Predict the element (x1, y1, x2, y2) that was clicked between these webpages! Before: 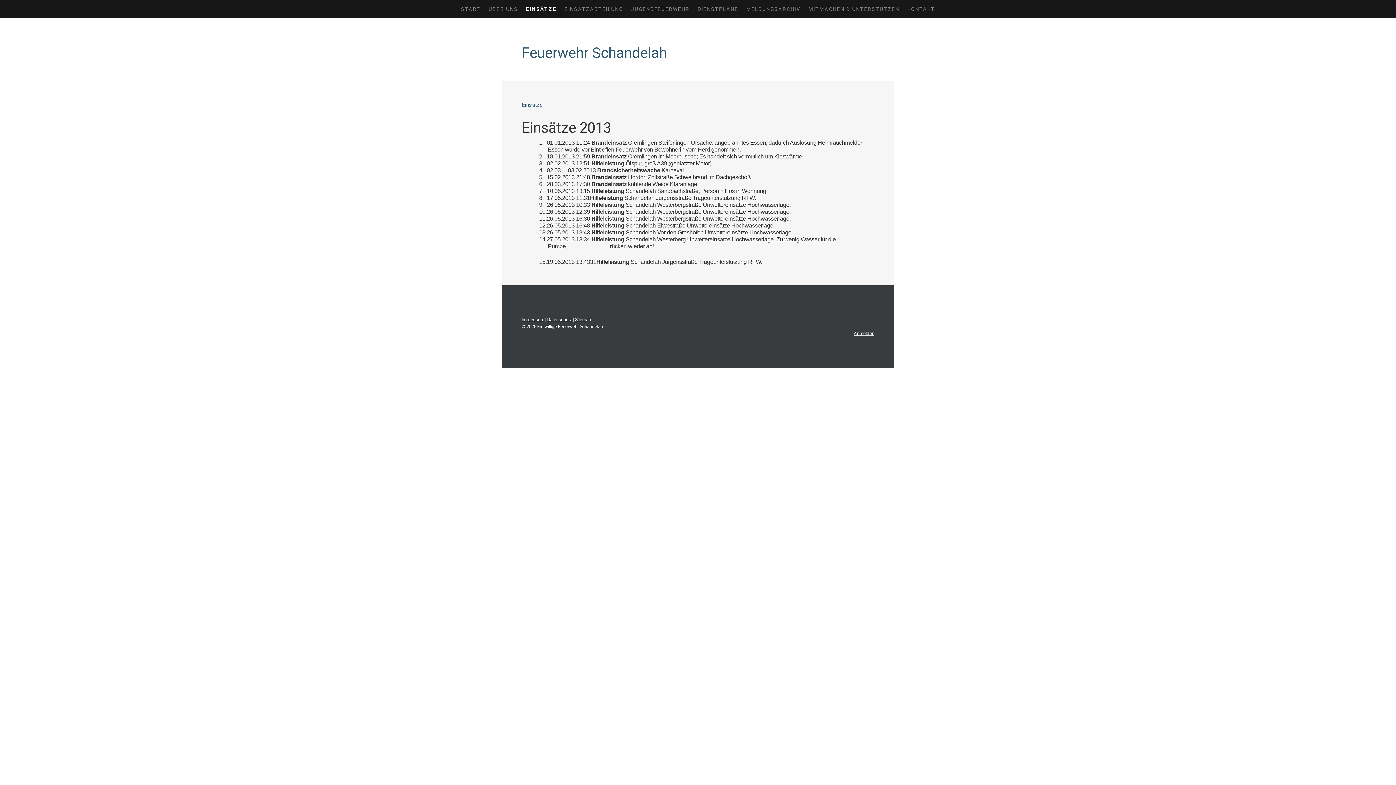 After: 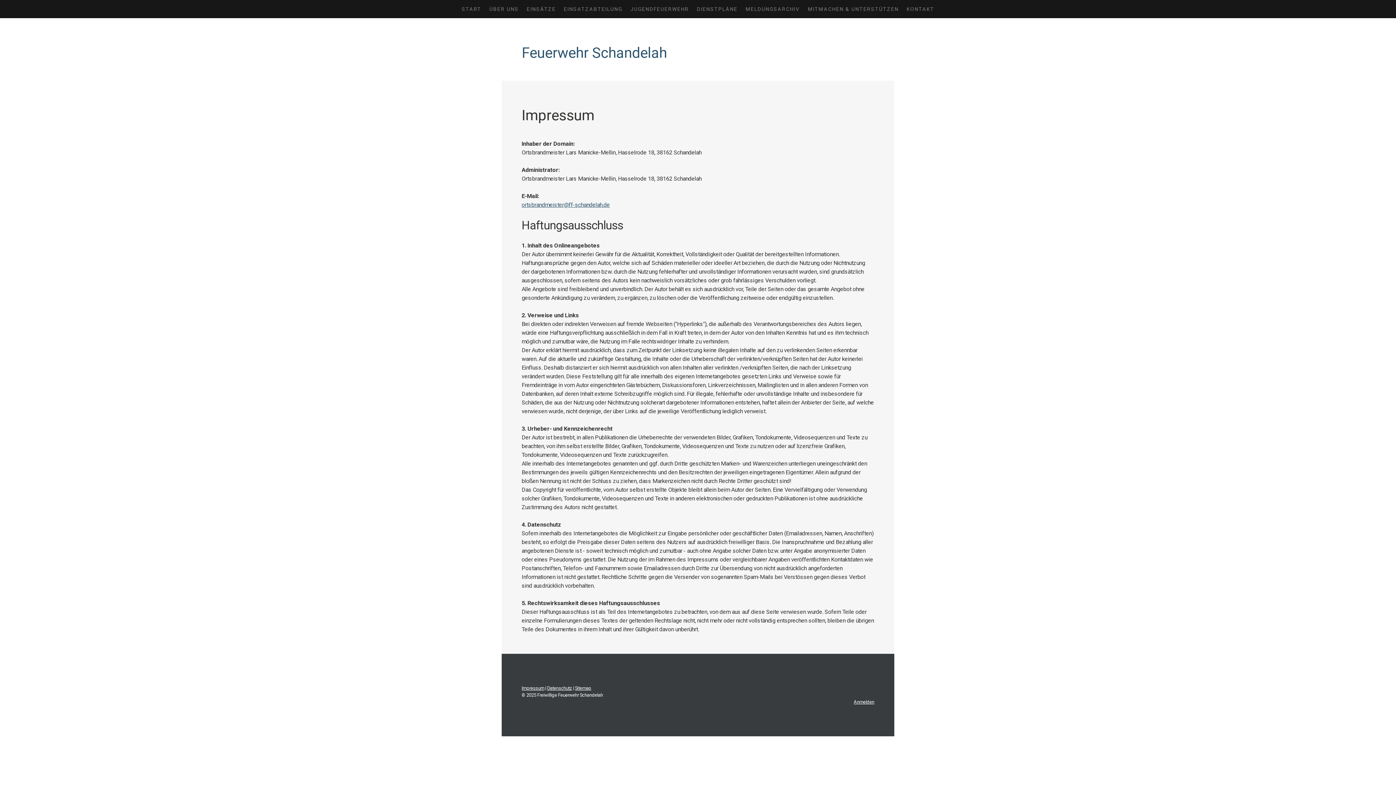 Action: bbox: (521, 317, 544, 322) label: Impressum